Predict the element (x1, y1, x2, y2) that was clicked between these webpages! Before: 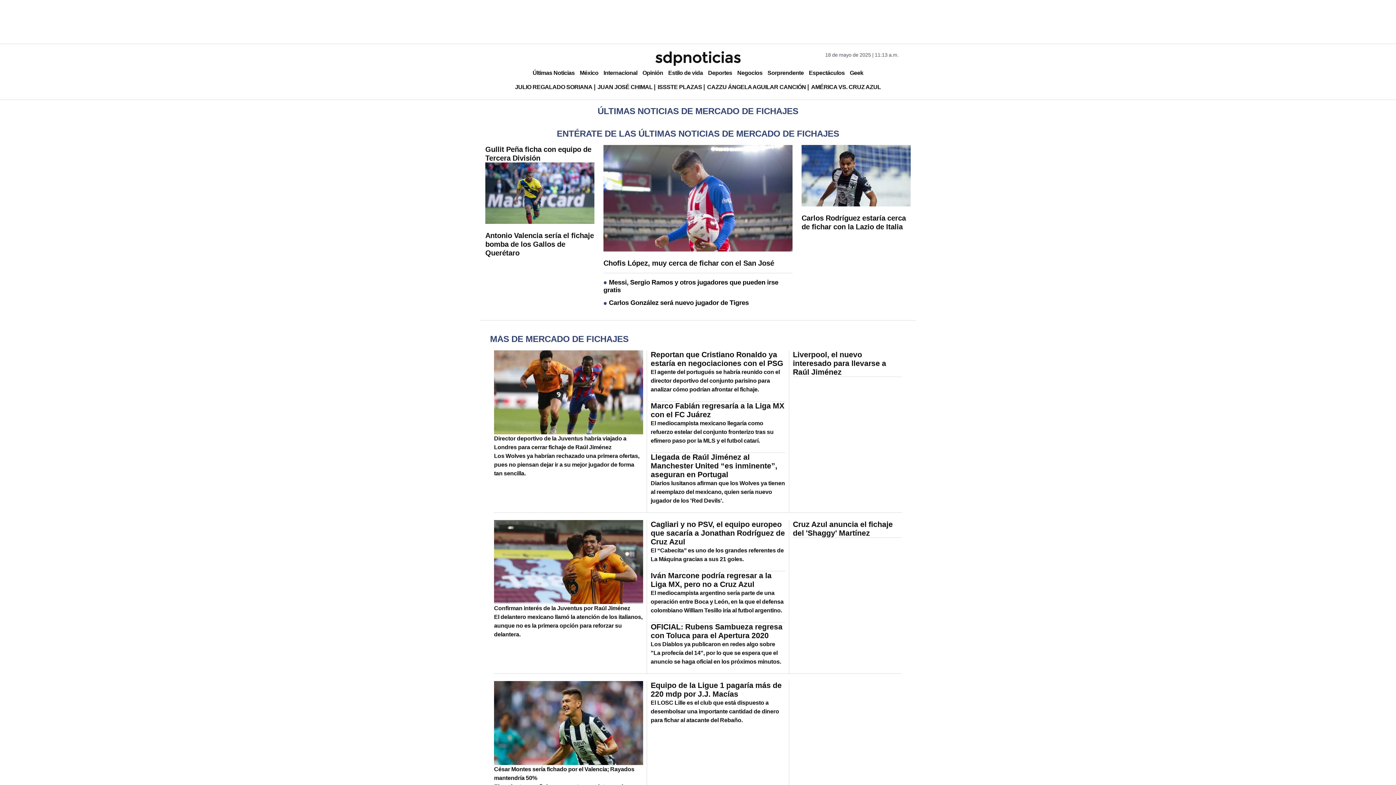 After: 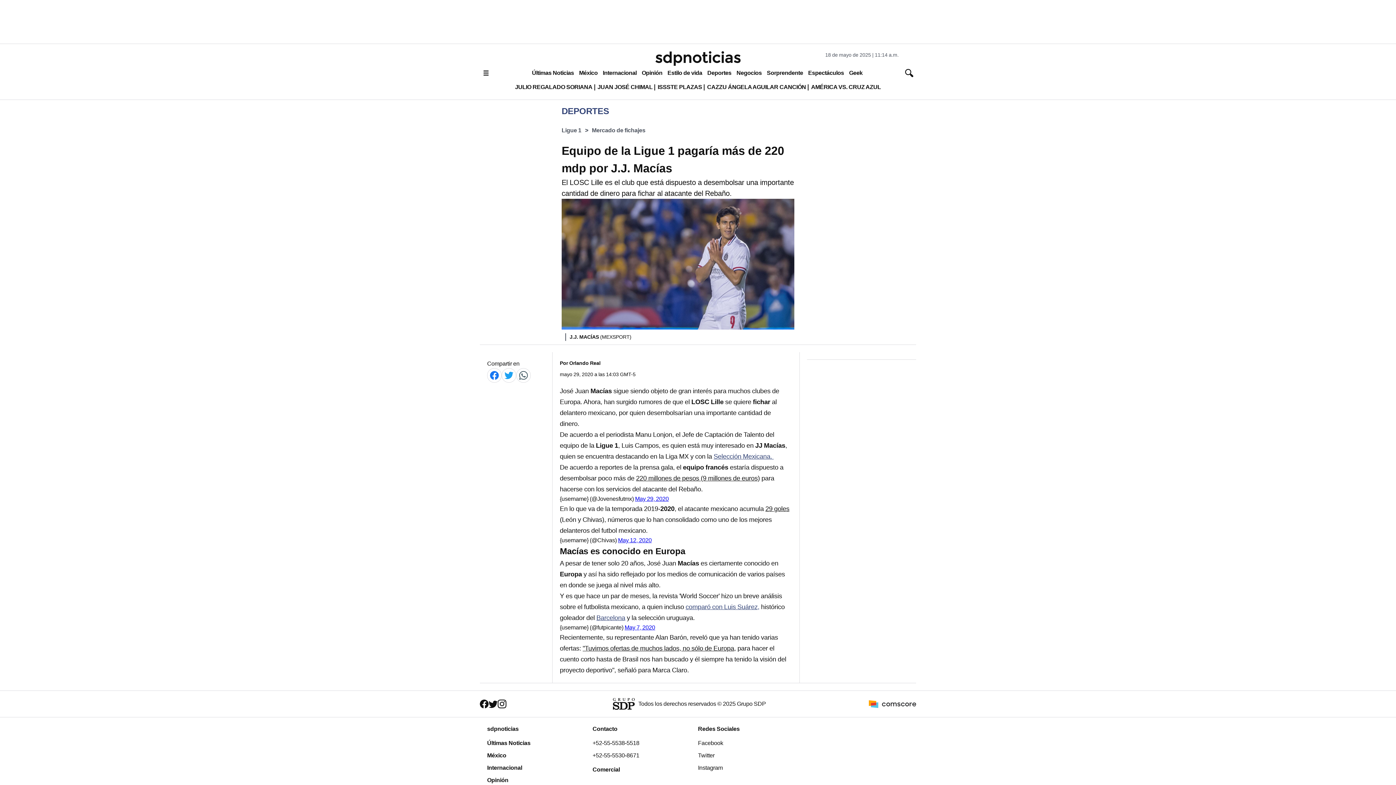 Action: label: Equipo de la Ligue 1 pagaría más de 220 mdp por J.J. Macías
El LOSC Lille es el club que está dispuesto a desembolsar una importante cantidad de dinero para fichar al atacante del Rebaño. bbox: (650, 681, 785, 724)